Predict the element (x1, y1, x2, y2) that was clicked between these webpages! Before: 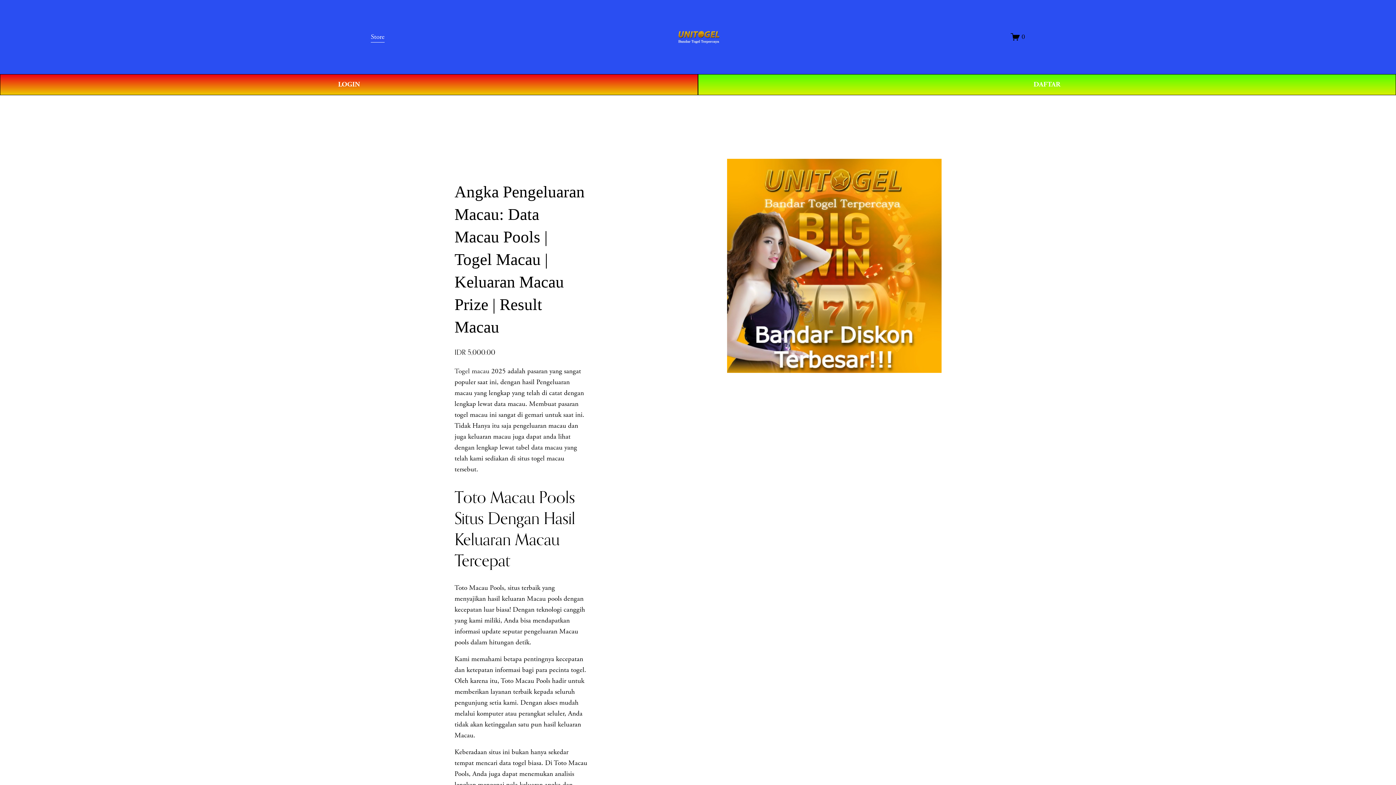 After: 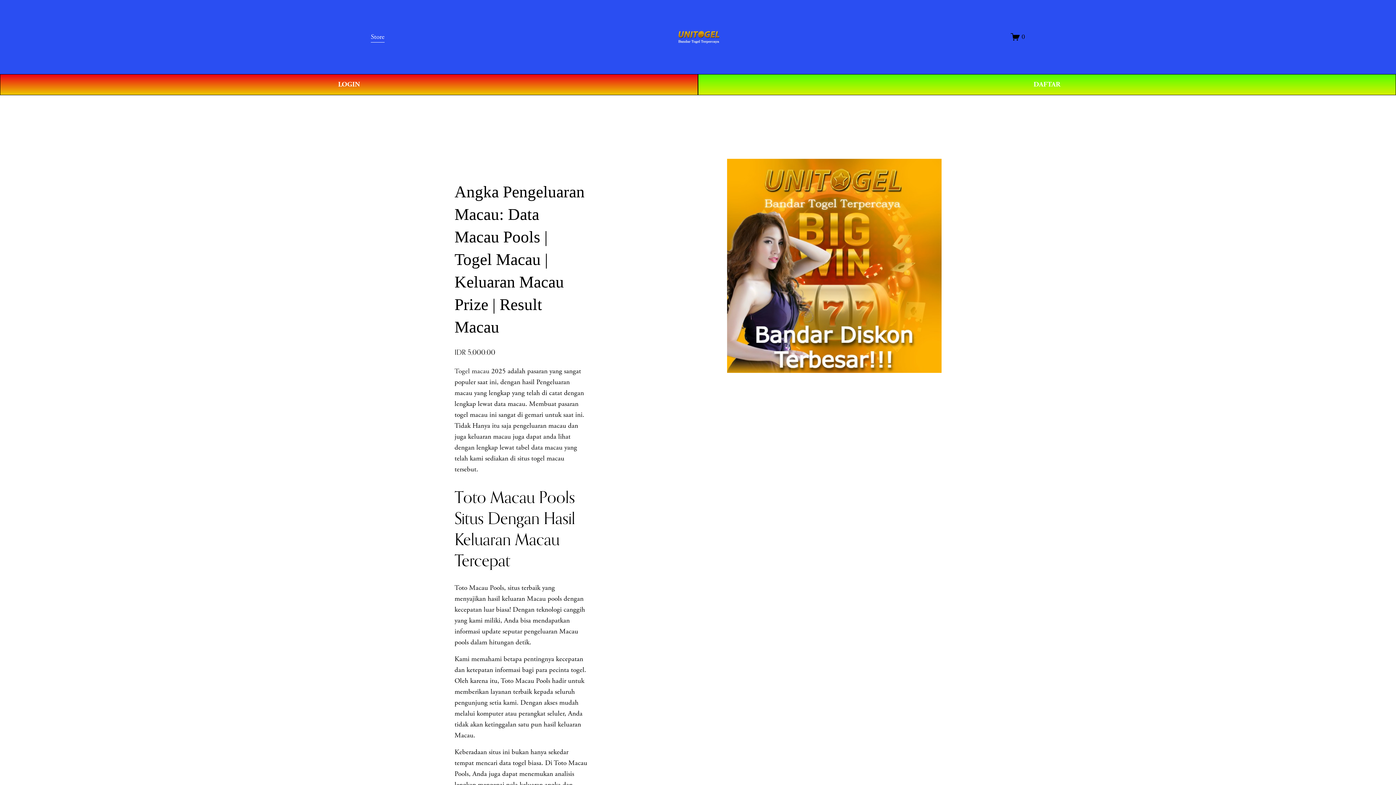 Action: bbox: (677, 27, 719, 46)